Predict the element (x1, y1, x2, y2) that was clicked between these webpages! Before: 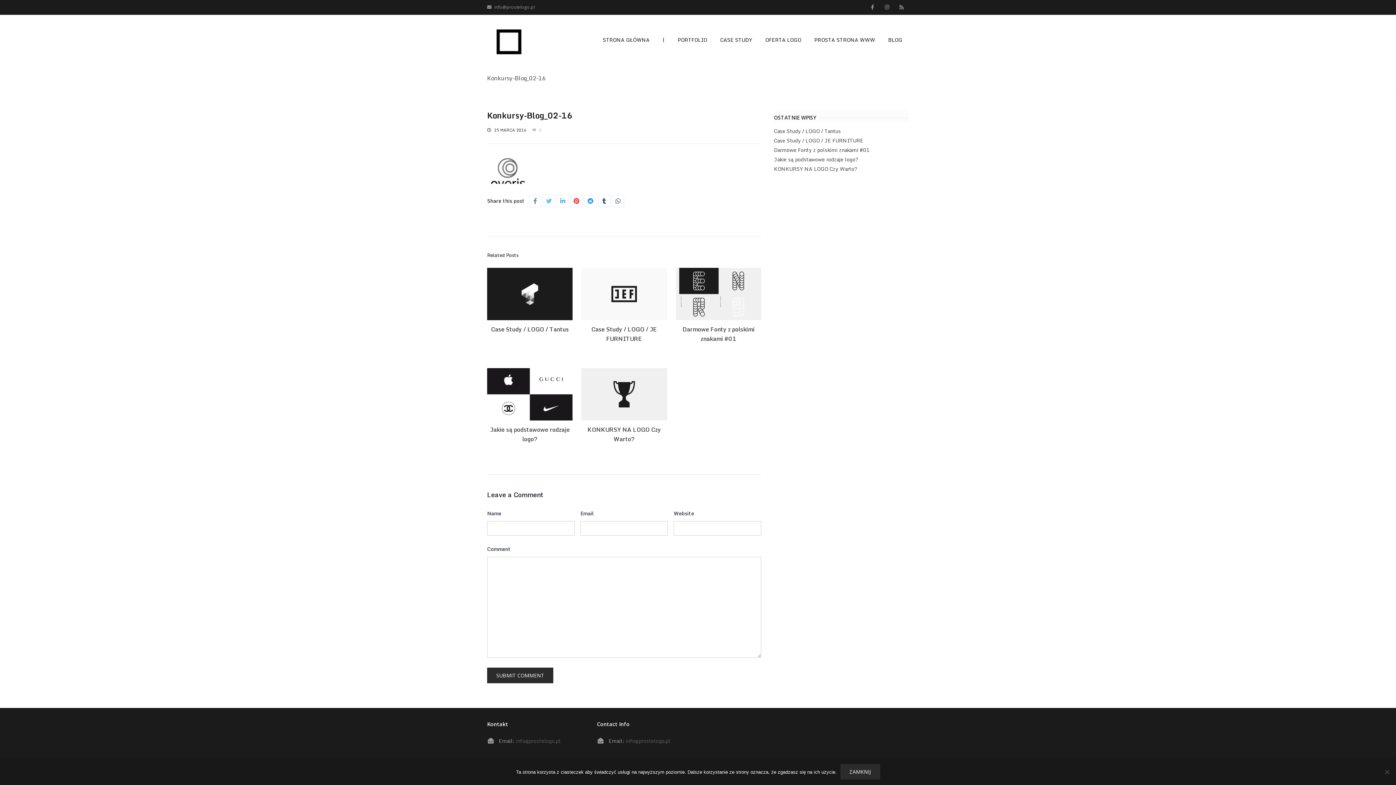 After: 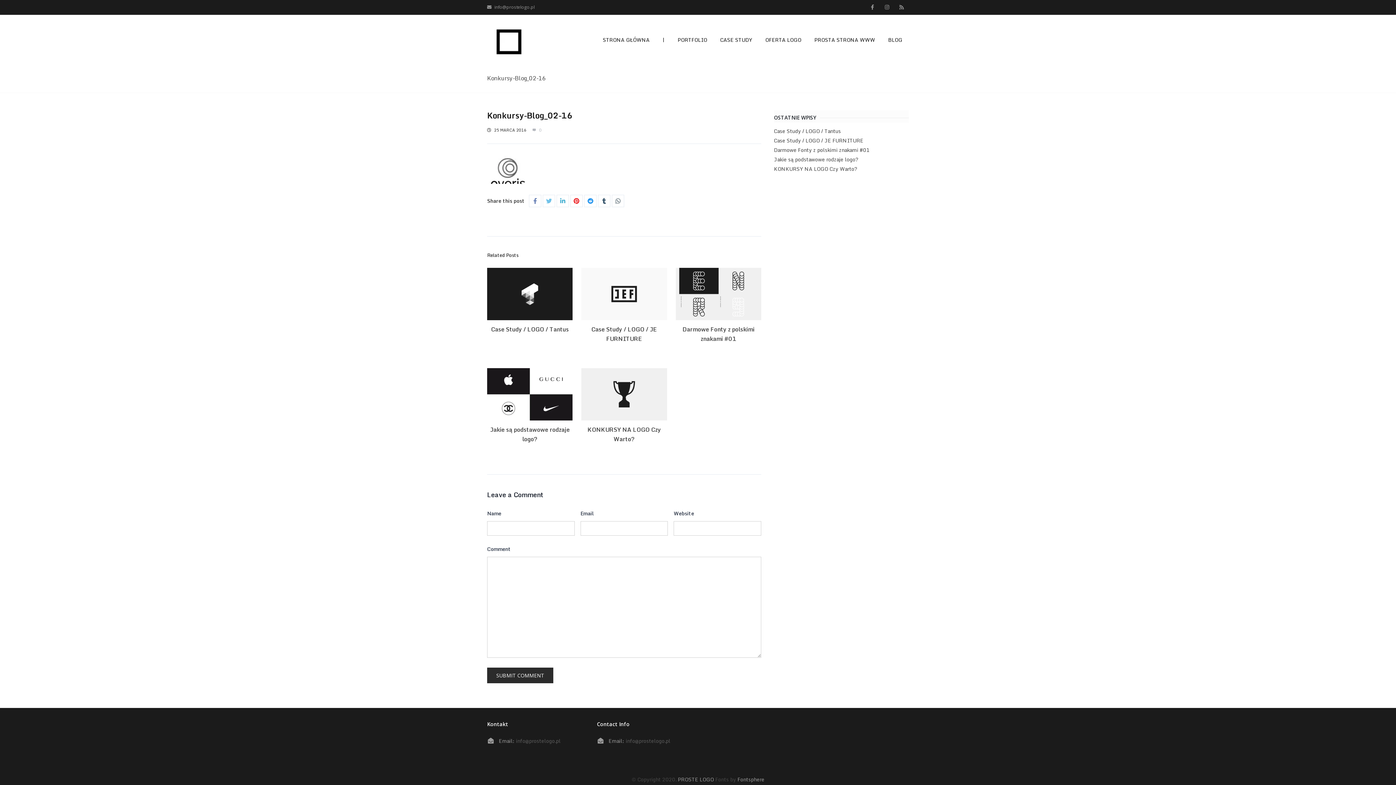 Action: label: Zamknij bbox: (840, 764, 880, 780)